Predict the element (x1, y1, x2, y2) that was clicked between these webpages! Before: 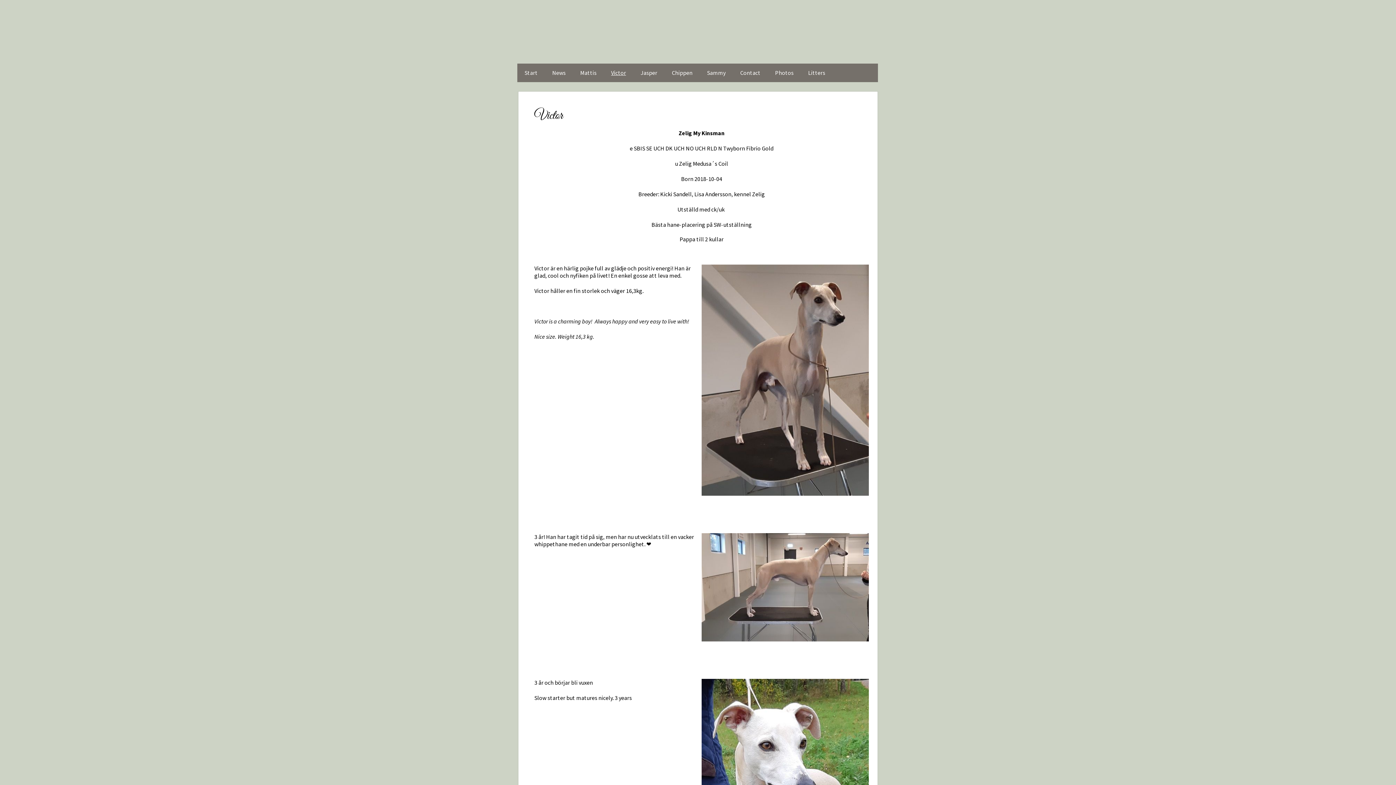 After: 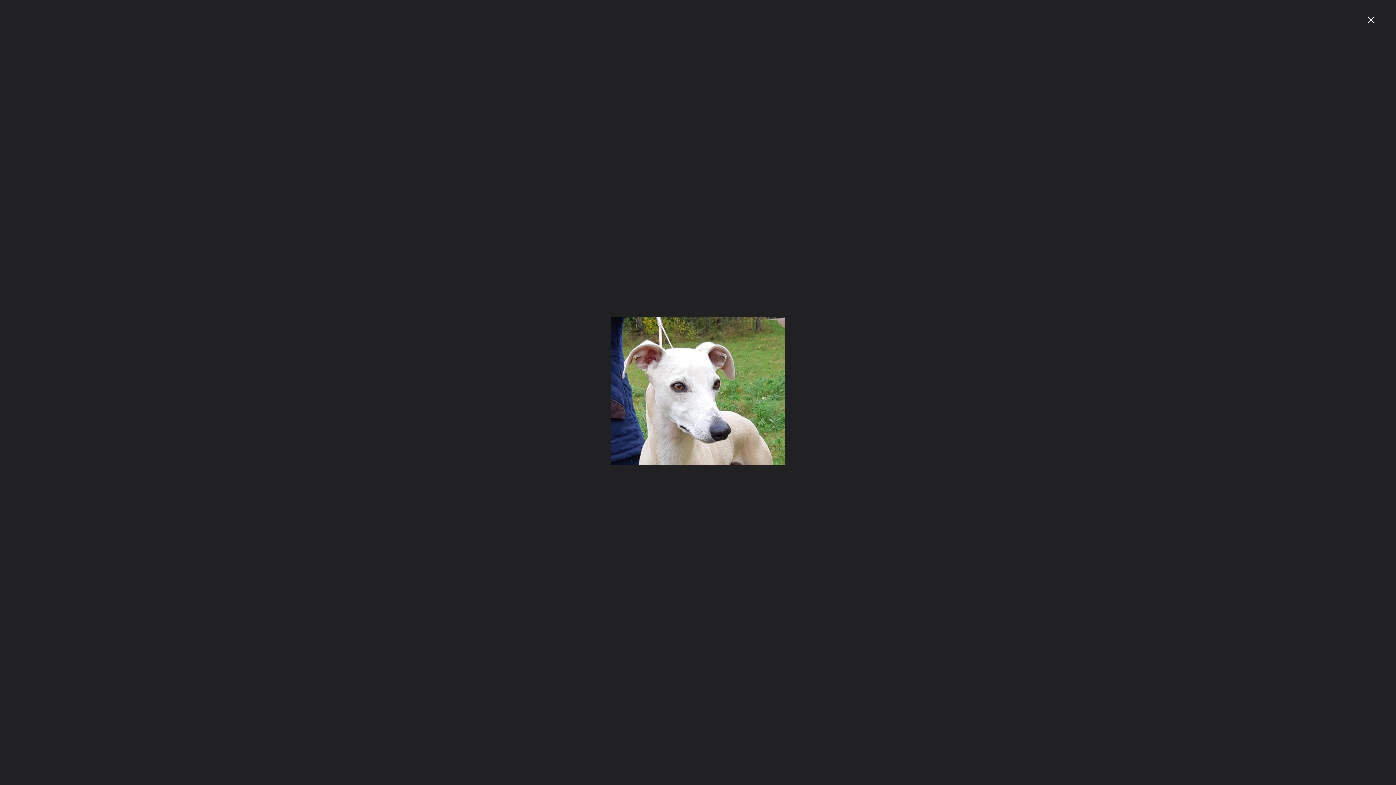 Action: bbox: (701, 679, 869, 821)